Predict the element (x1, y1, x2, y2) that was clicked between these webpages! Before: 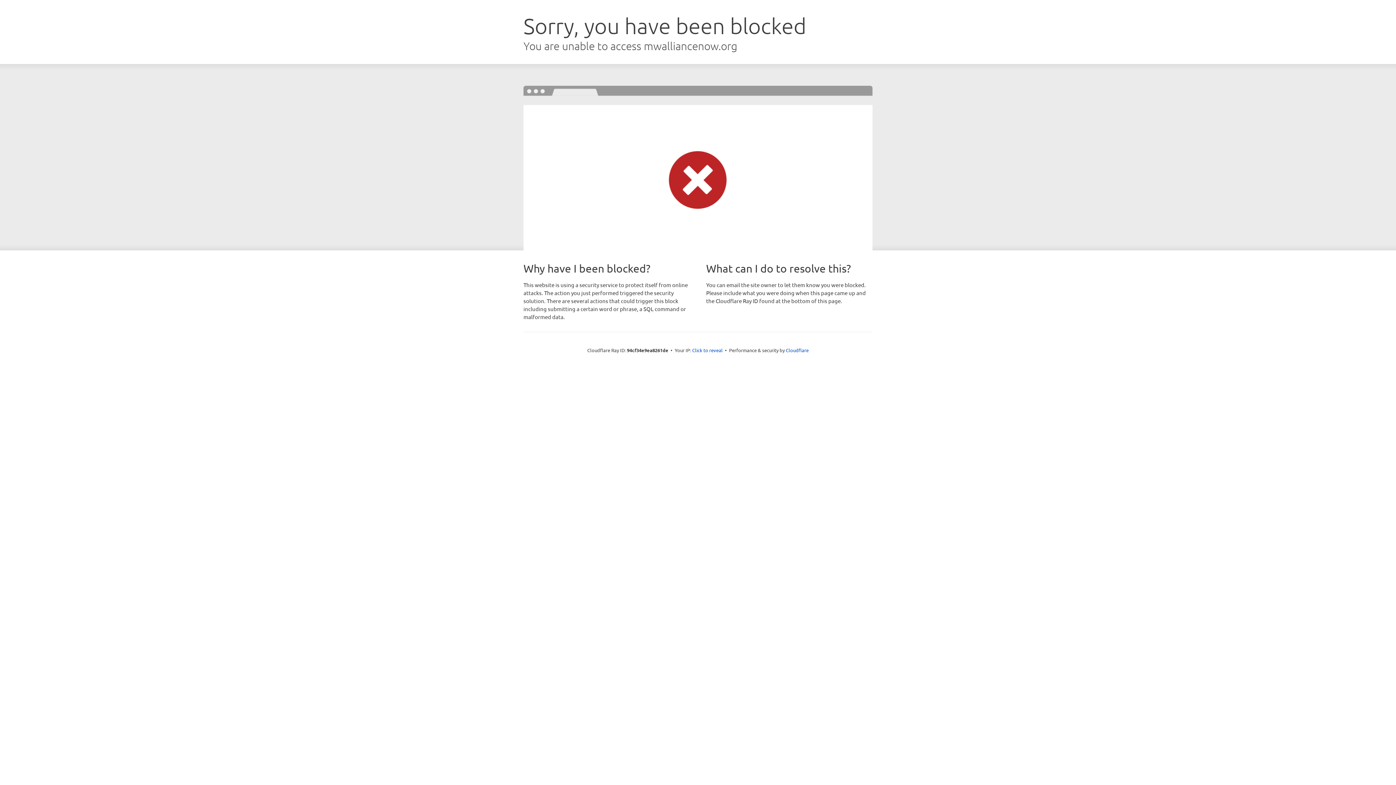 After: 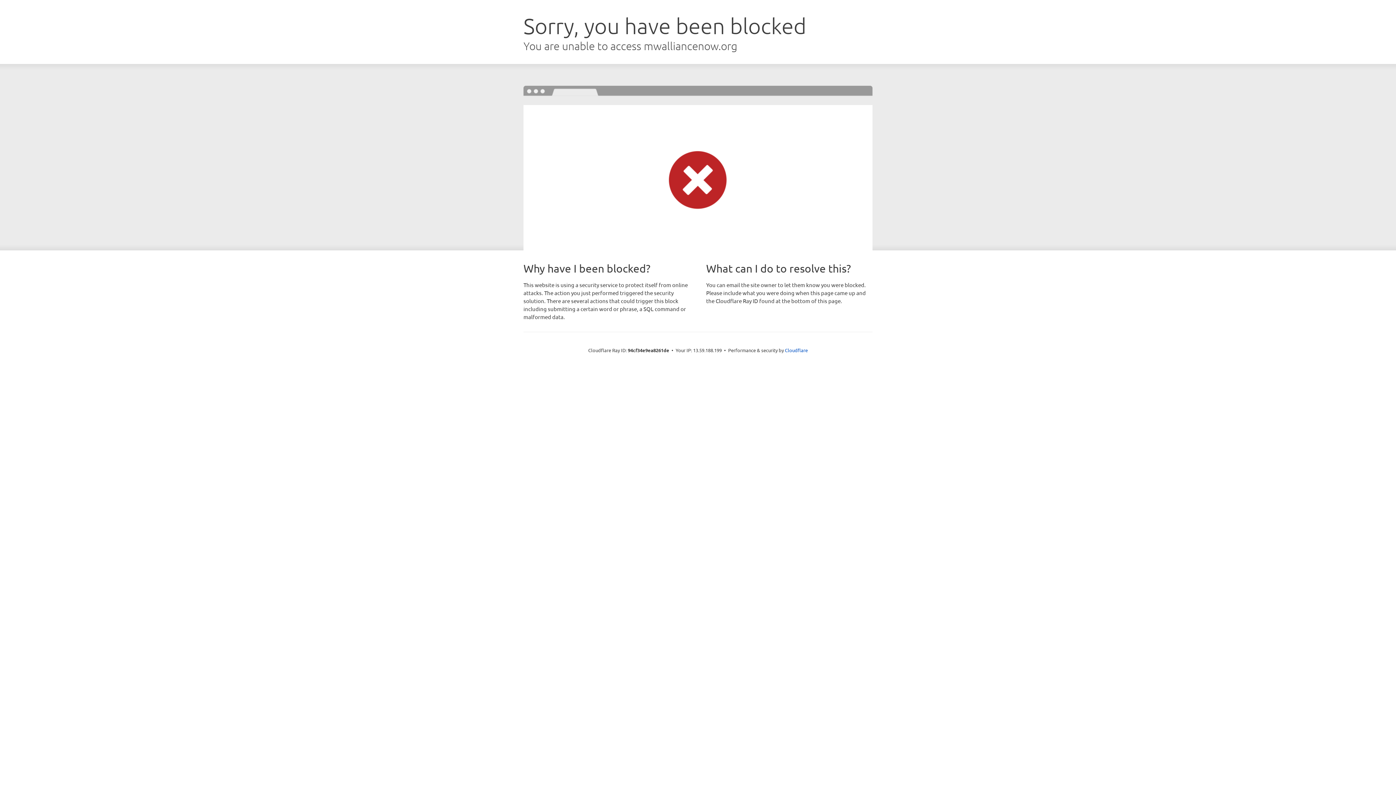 Action: bbox: (692, 346, 722, 353) label: Click to reveal